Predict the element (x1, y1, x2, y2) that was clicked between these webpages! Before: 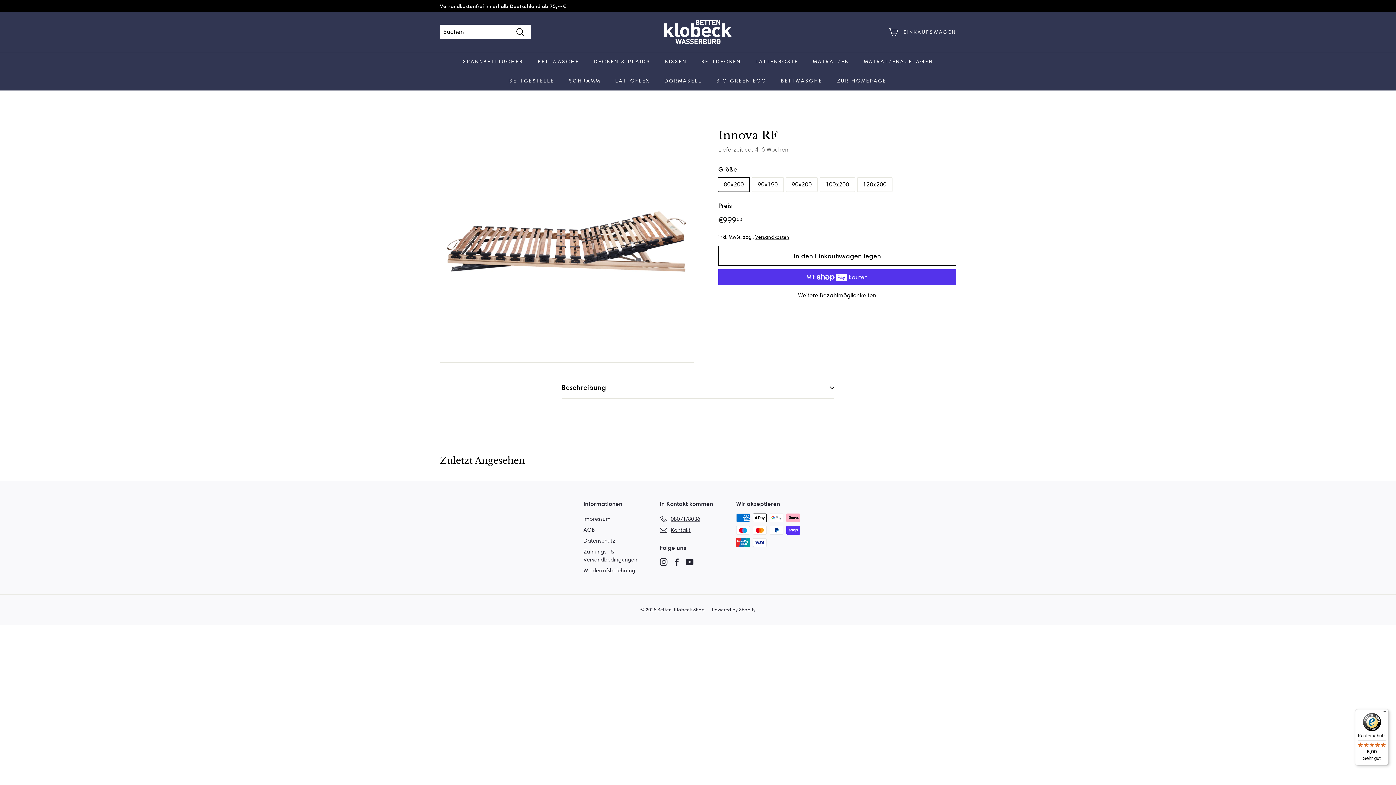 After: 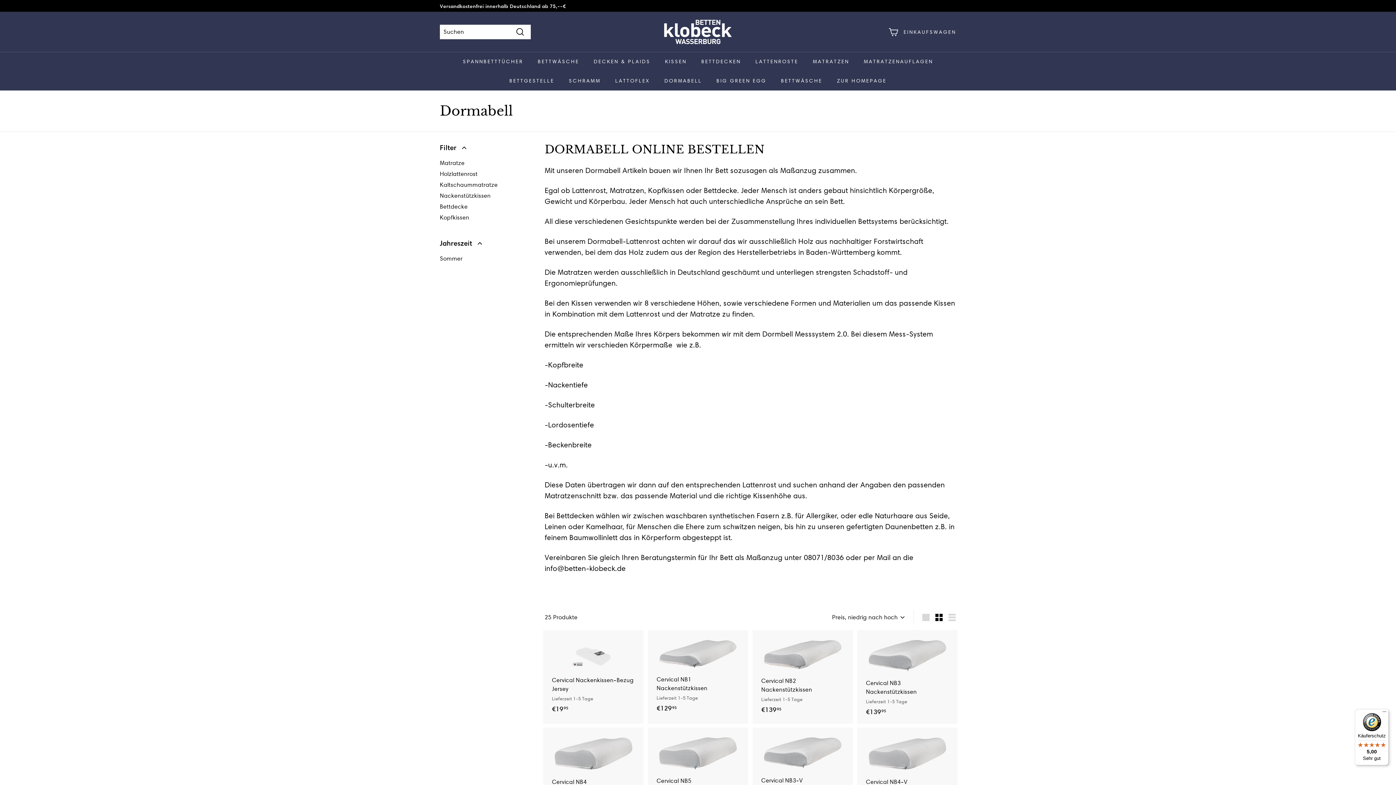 Action: bbox: (657, 71, 709, 90) label: DORMABELL